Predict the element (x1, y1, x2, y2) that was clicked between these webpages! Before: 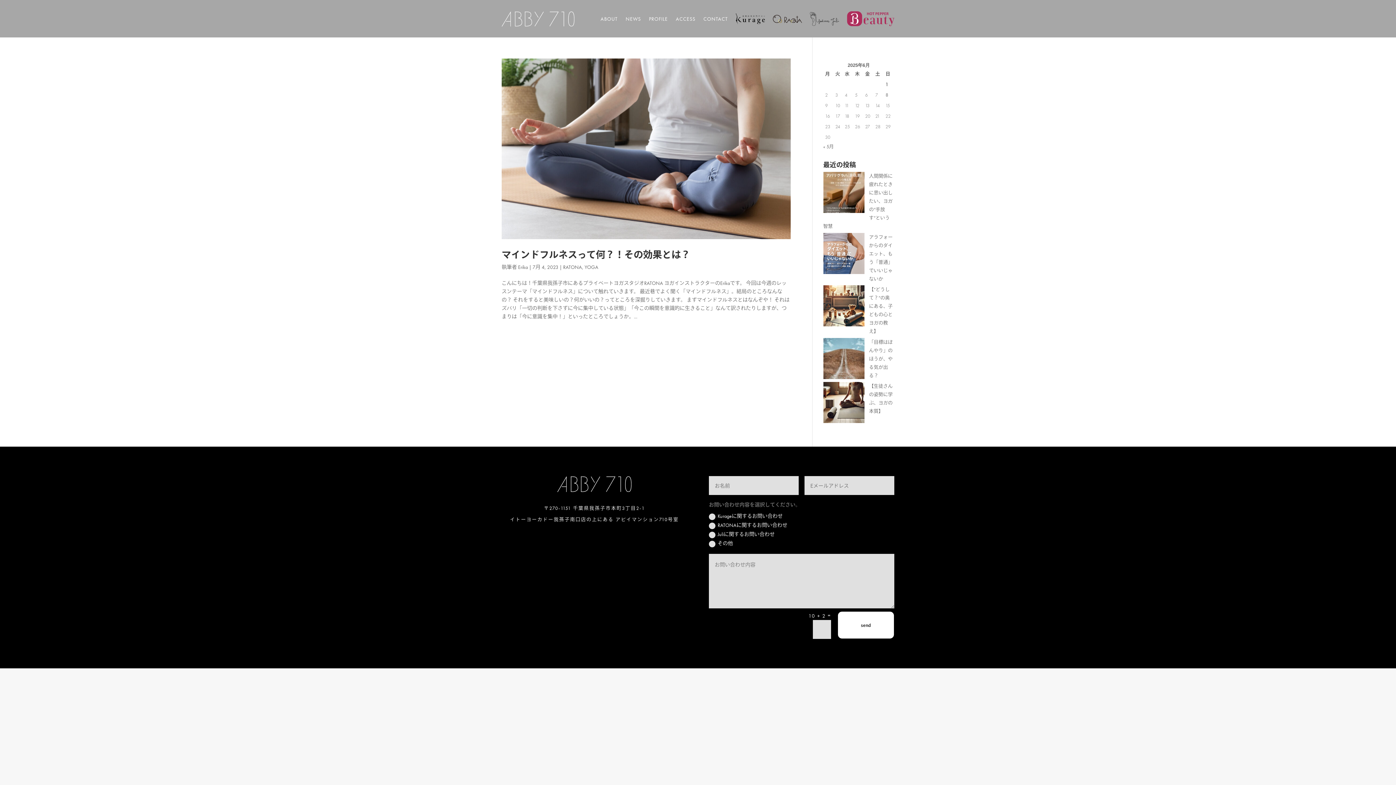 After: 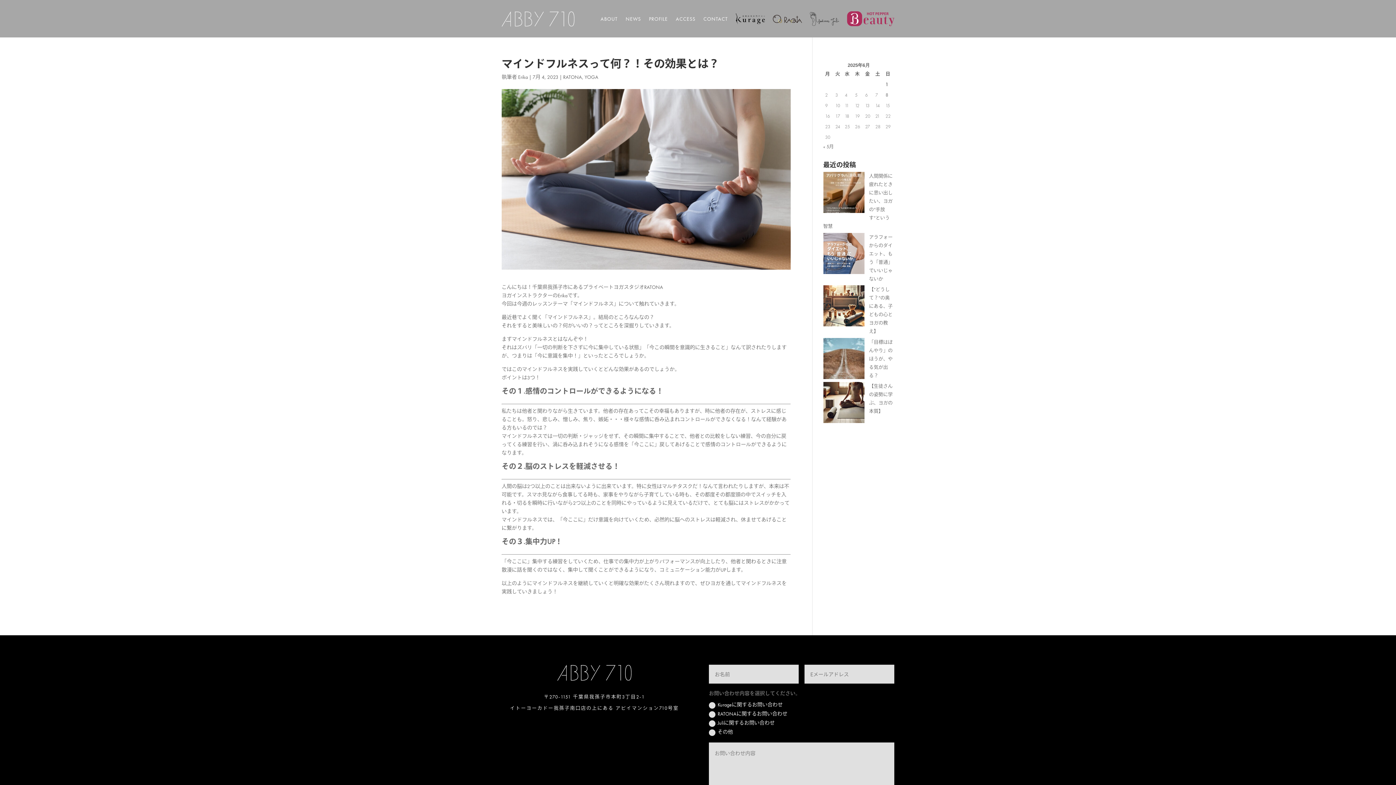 Action: bbox: (501, 58, 790, 239)